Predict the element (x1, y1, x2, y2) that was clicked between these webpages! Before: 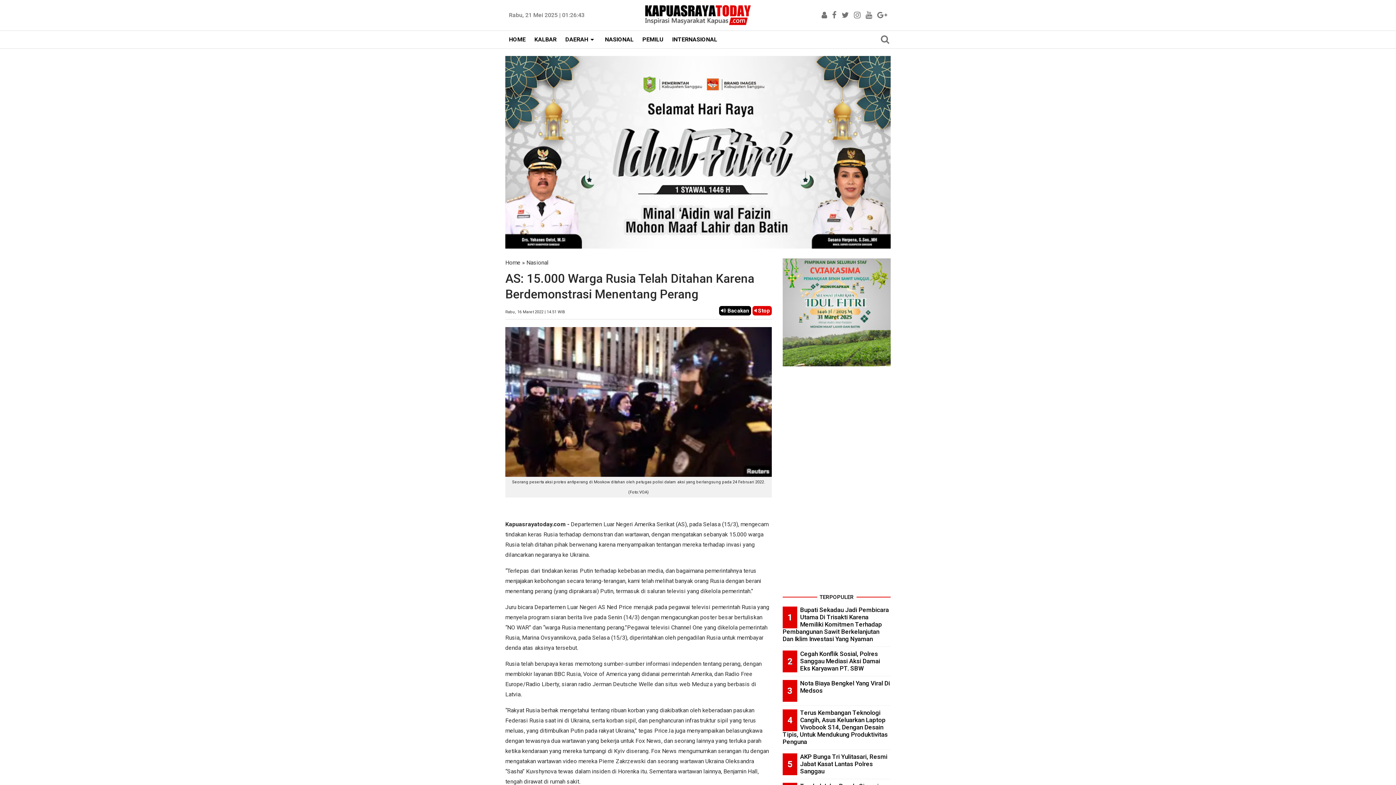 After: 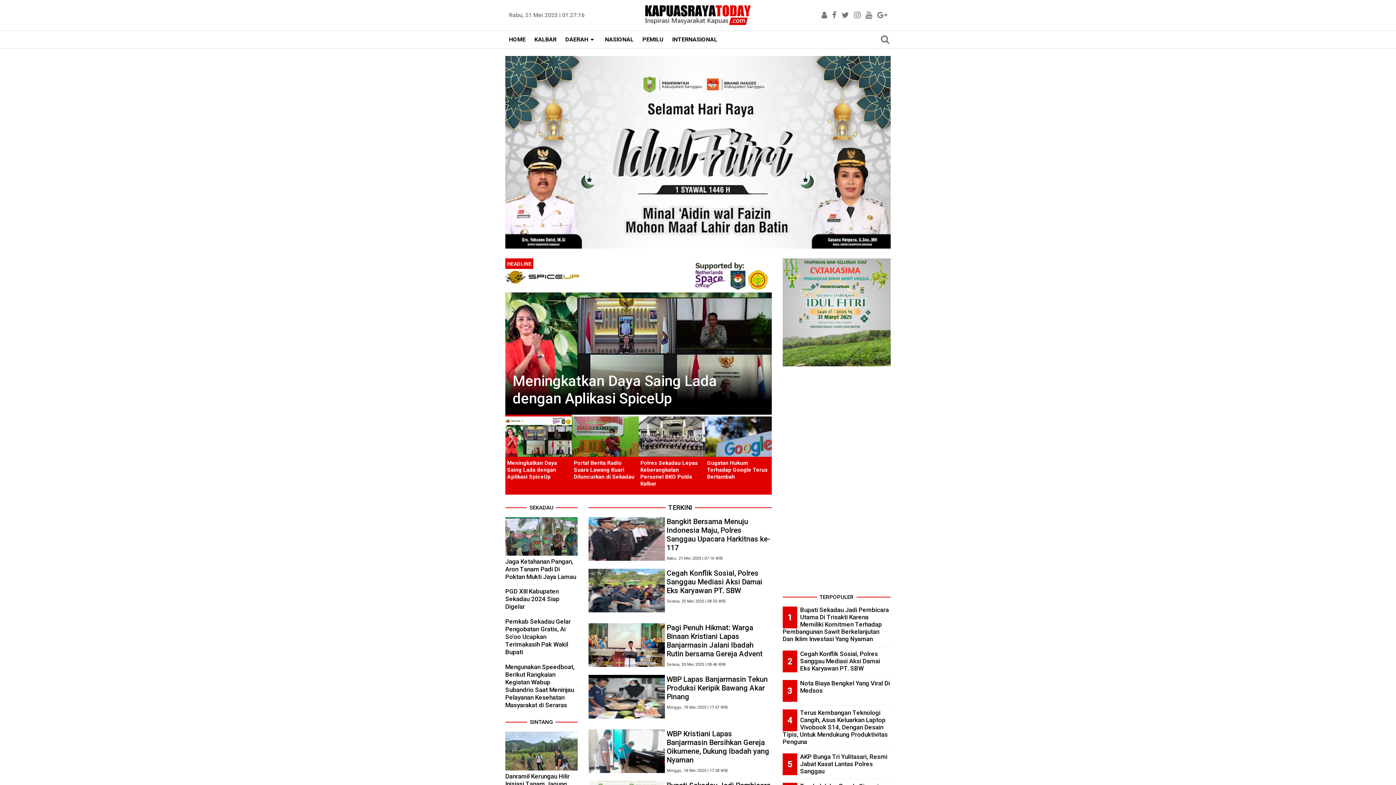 Action: bbox: (638, 30, 667, 48) label: PEMILU